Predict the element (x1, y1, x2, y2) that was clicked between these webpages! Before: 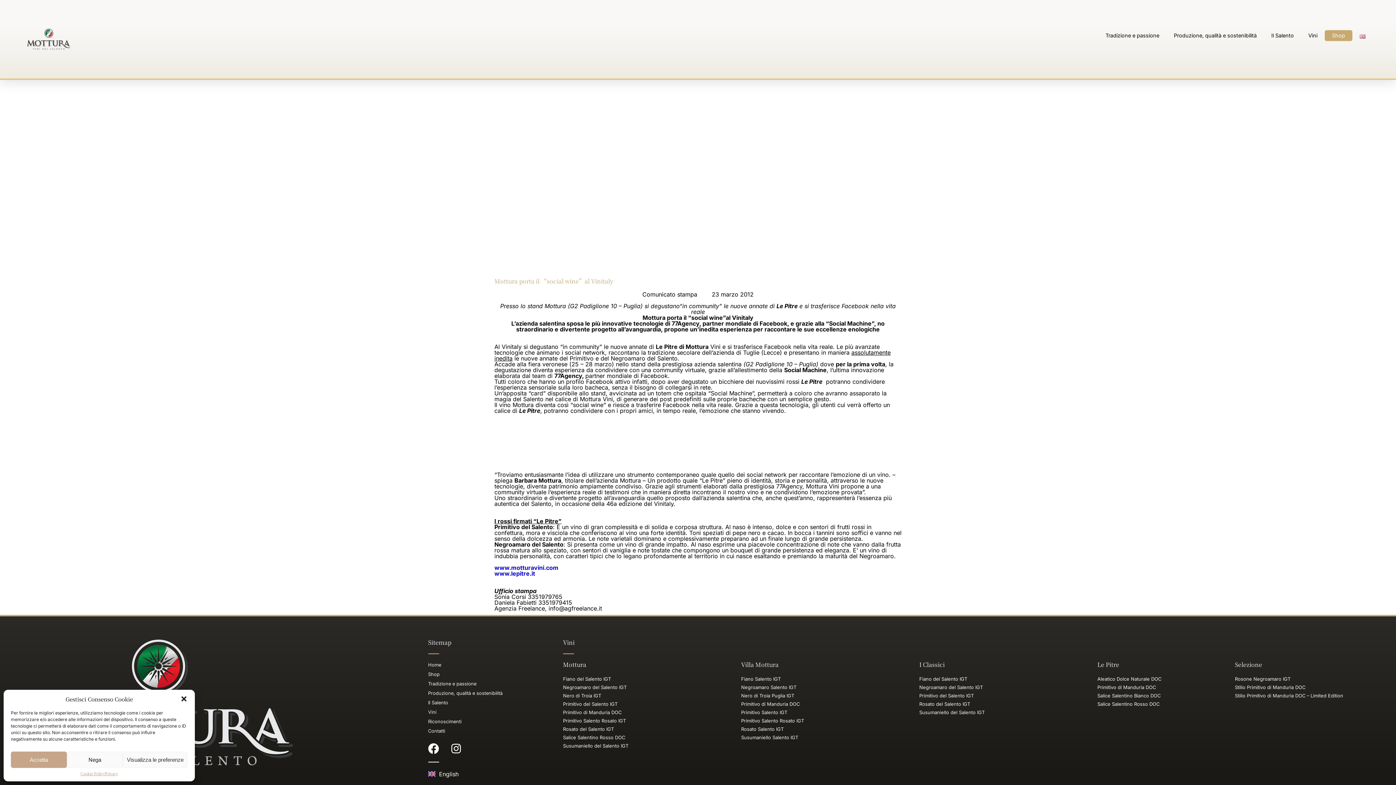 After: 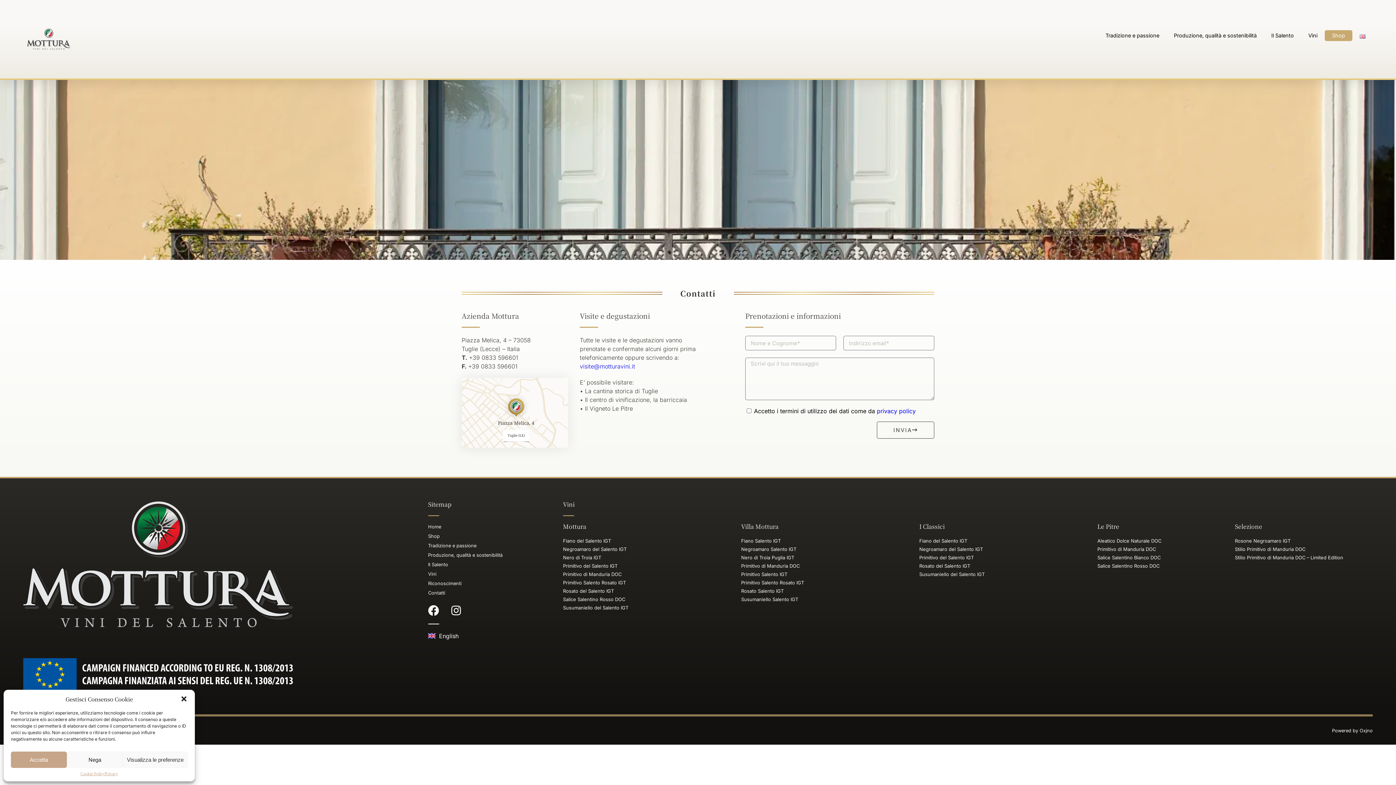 Action: label: Contatti bbox: (428, 728, 445, 734)